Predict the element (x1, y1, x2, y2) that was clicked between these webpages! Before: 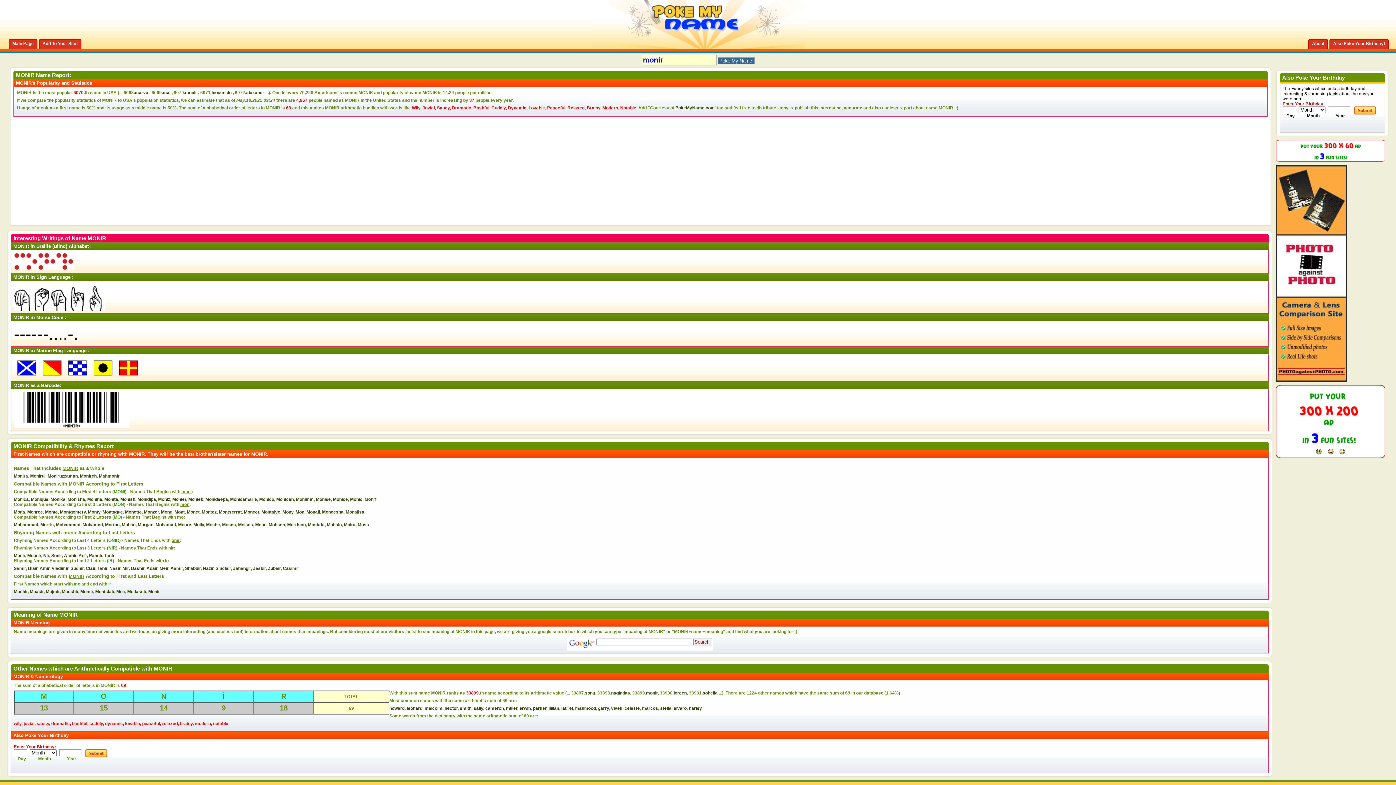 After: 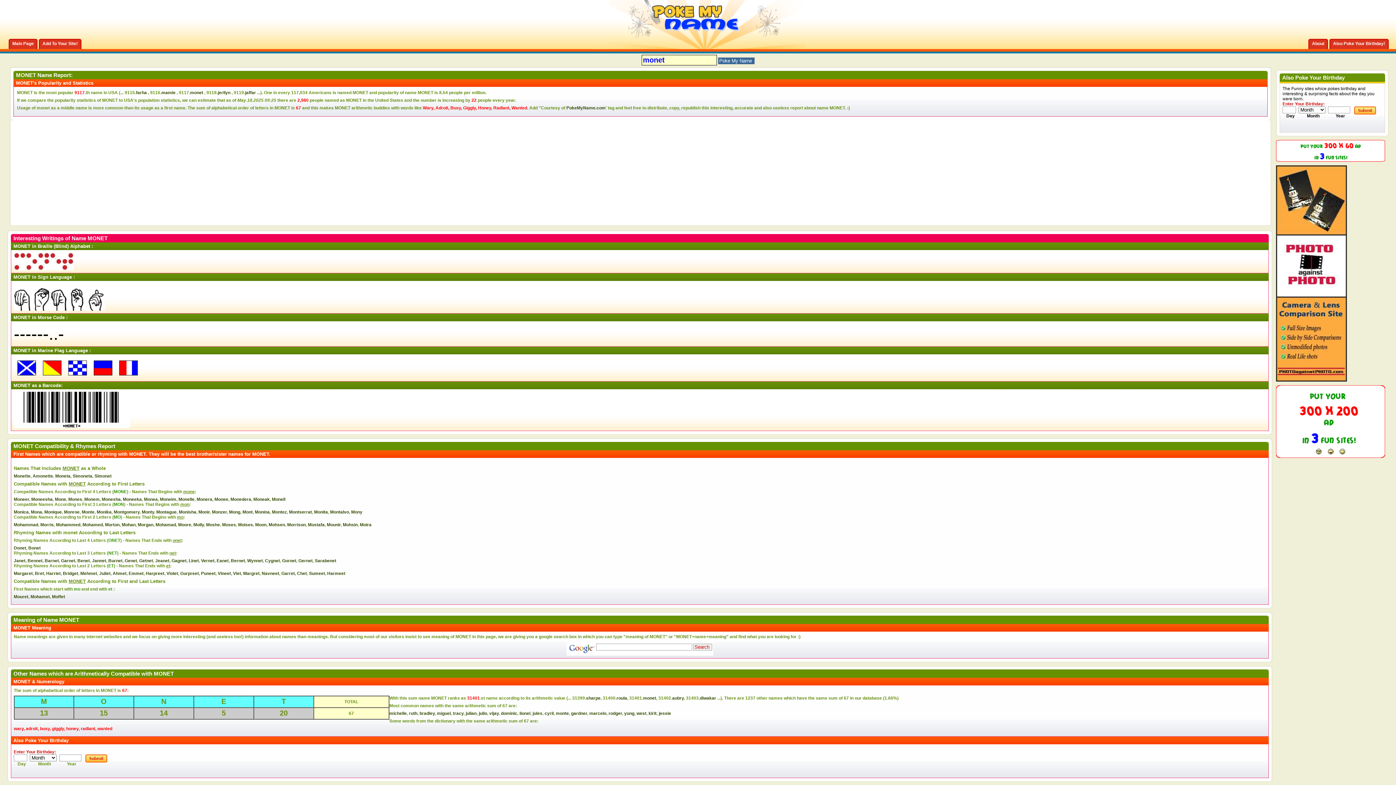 Action: bbox: (186, 509, 199, 514) label: Monet